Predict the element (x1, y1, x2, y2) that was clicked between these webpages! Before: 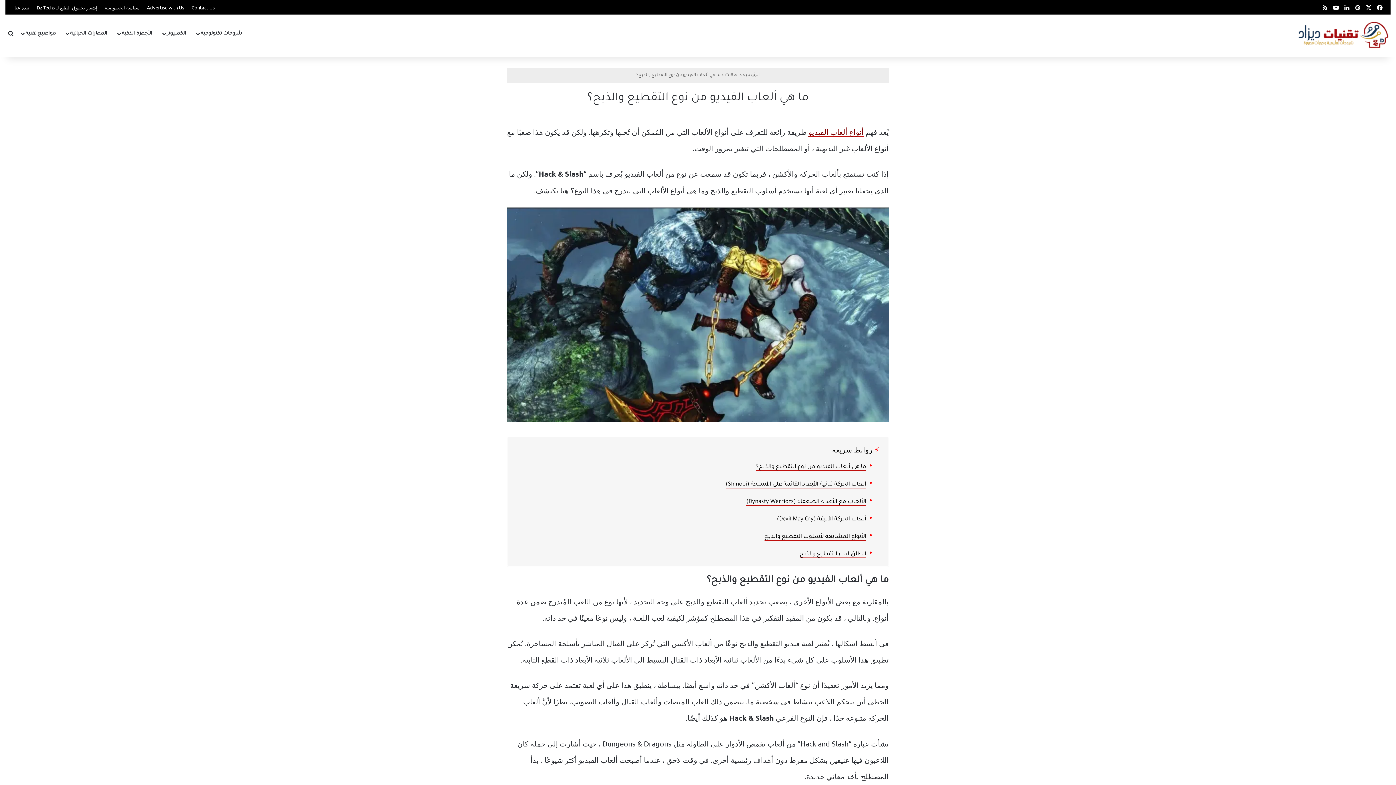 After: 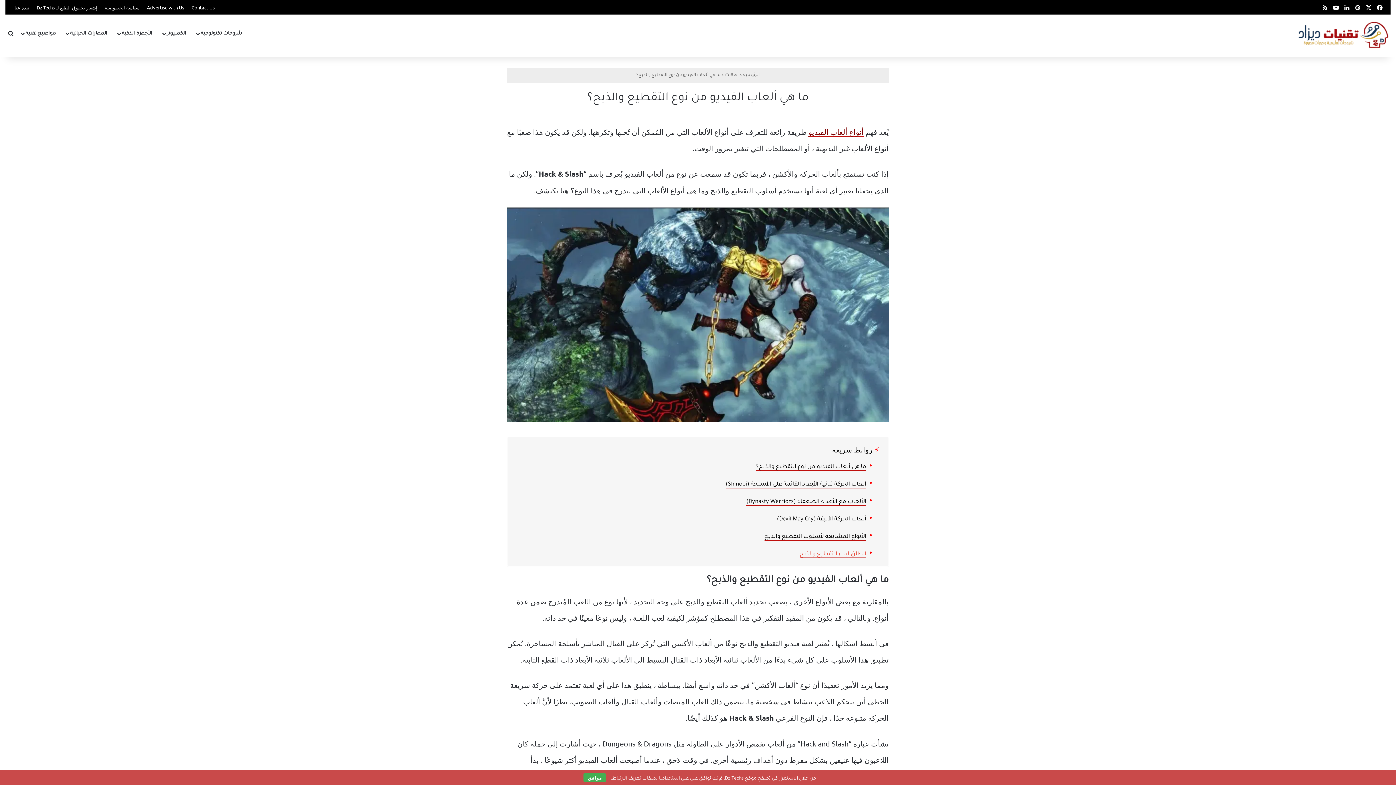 Action: bbox: (800, 551, 866, 558) label: انطلق لبدء التقطيع والذبح